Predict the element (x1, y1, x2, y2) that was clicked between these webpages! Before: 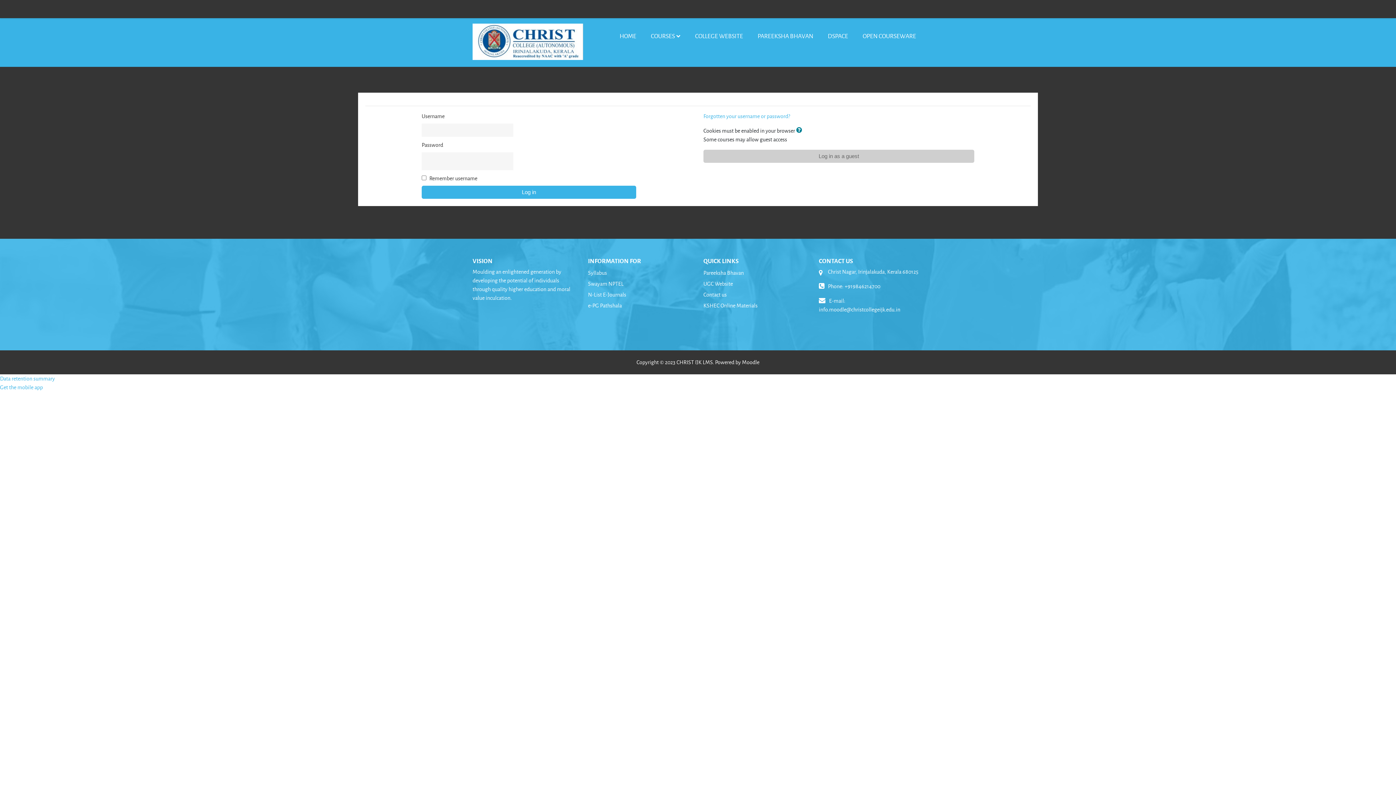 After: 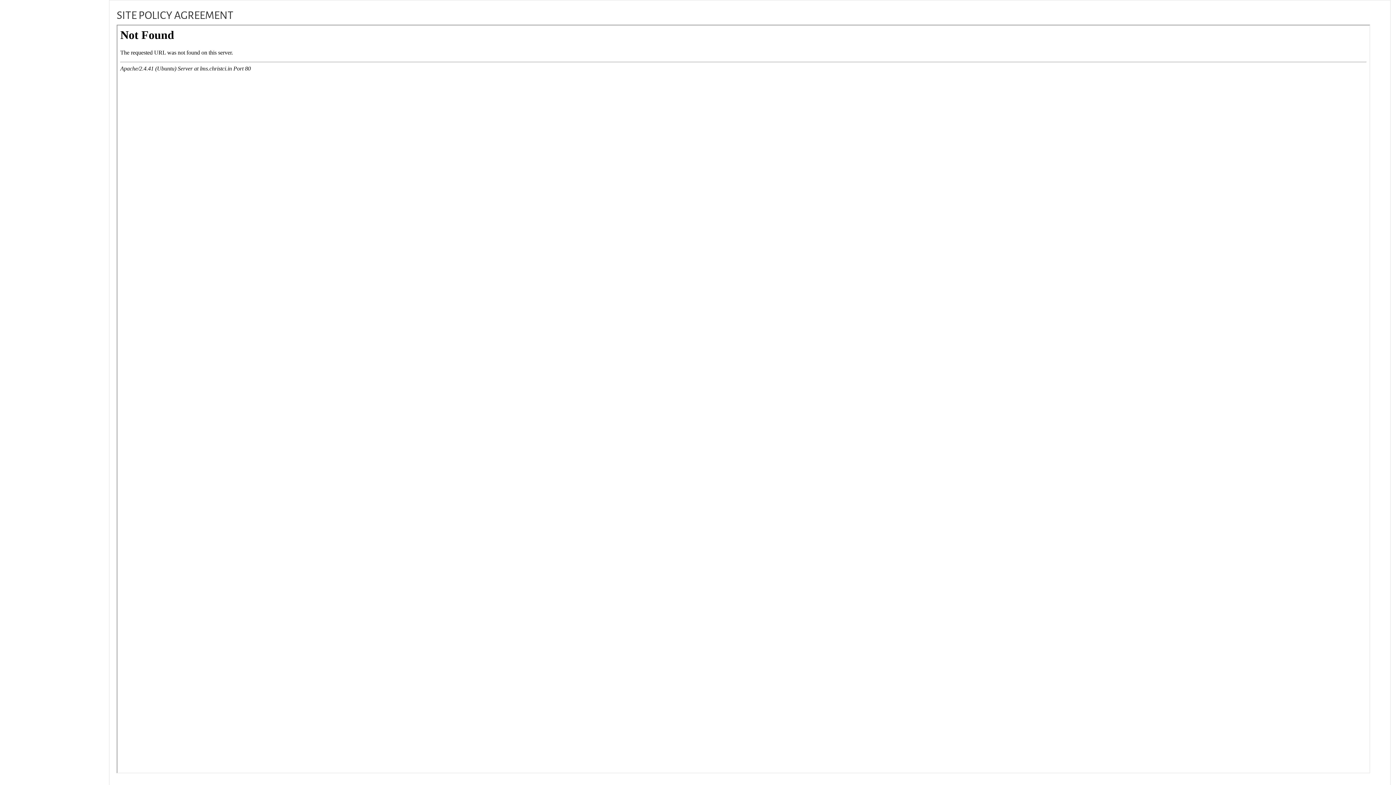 Action: bbox: (703, 149, 974, 162) label: Log in as a guest